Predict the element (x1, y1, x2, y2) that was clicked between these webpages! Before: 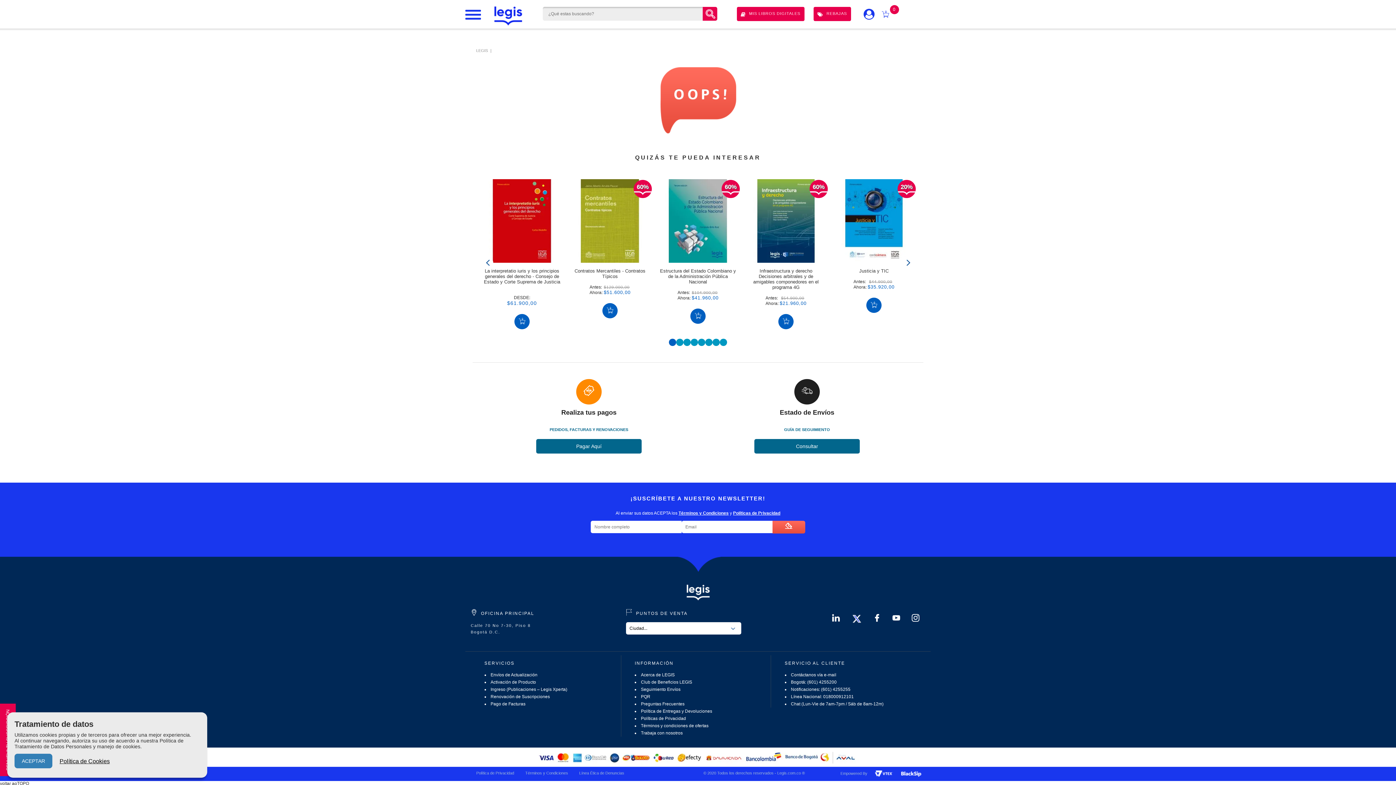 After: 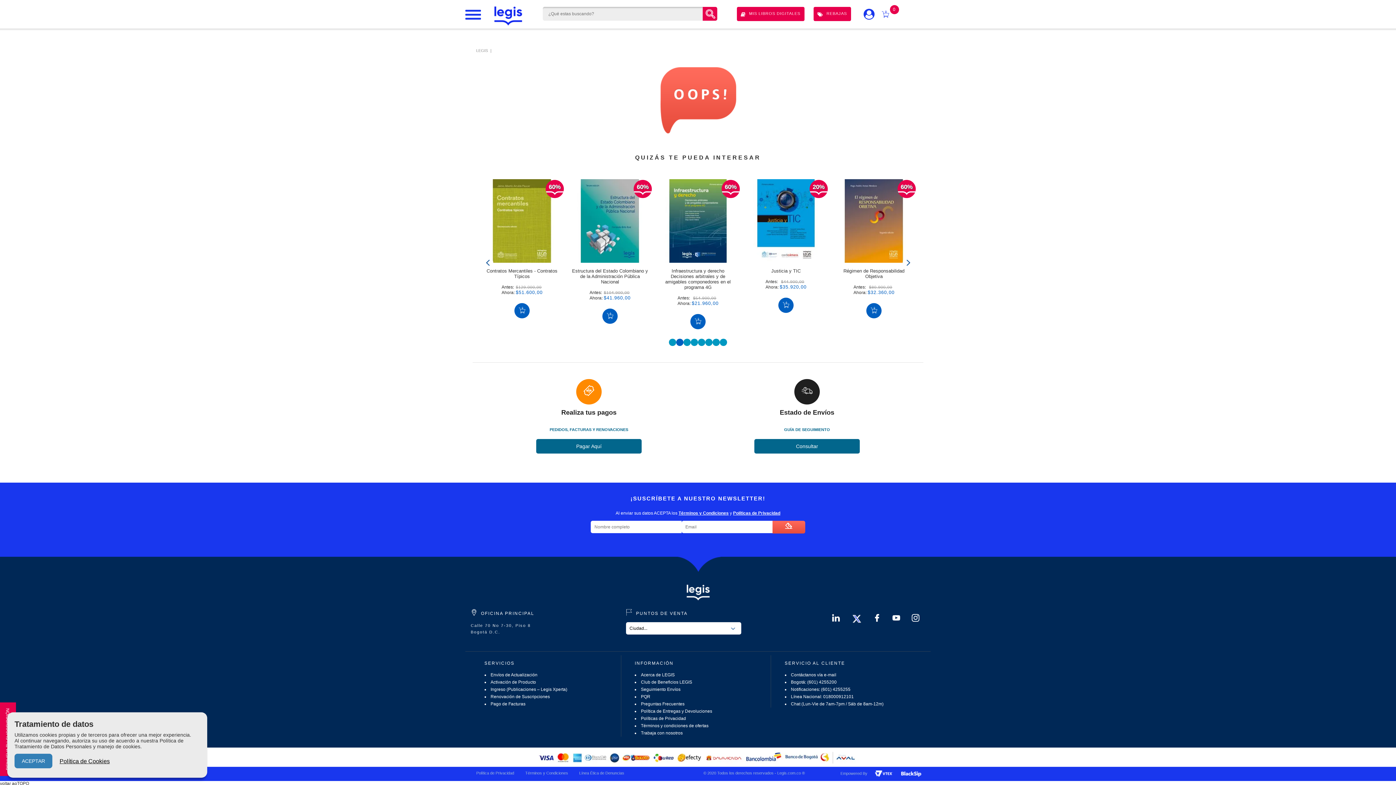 Action: label: Next bbox: (902, 257, 913, 268)